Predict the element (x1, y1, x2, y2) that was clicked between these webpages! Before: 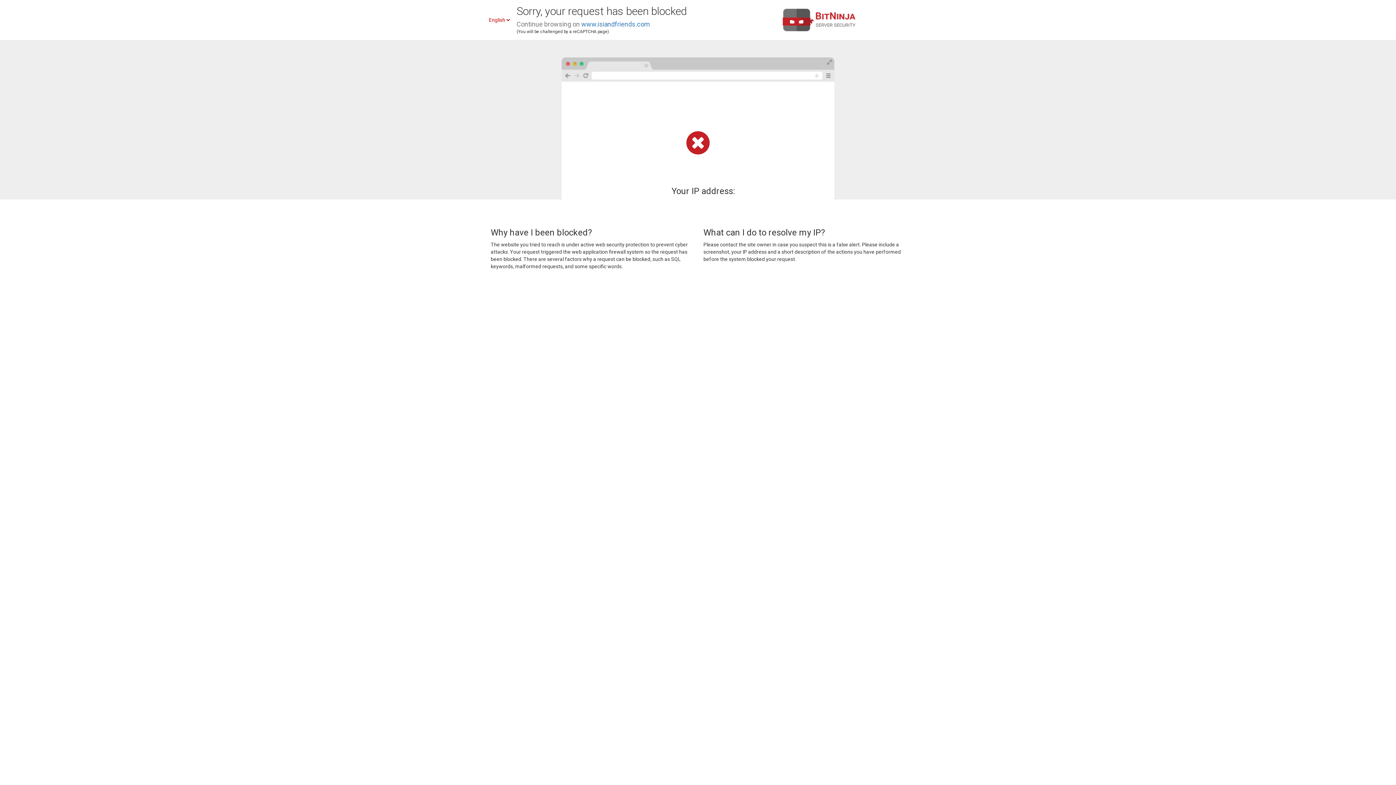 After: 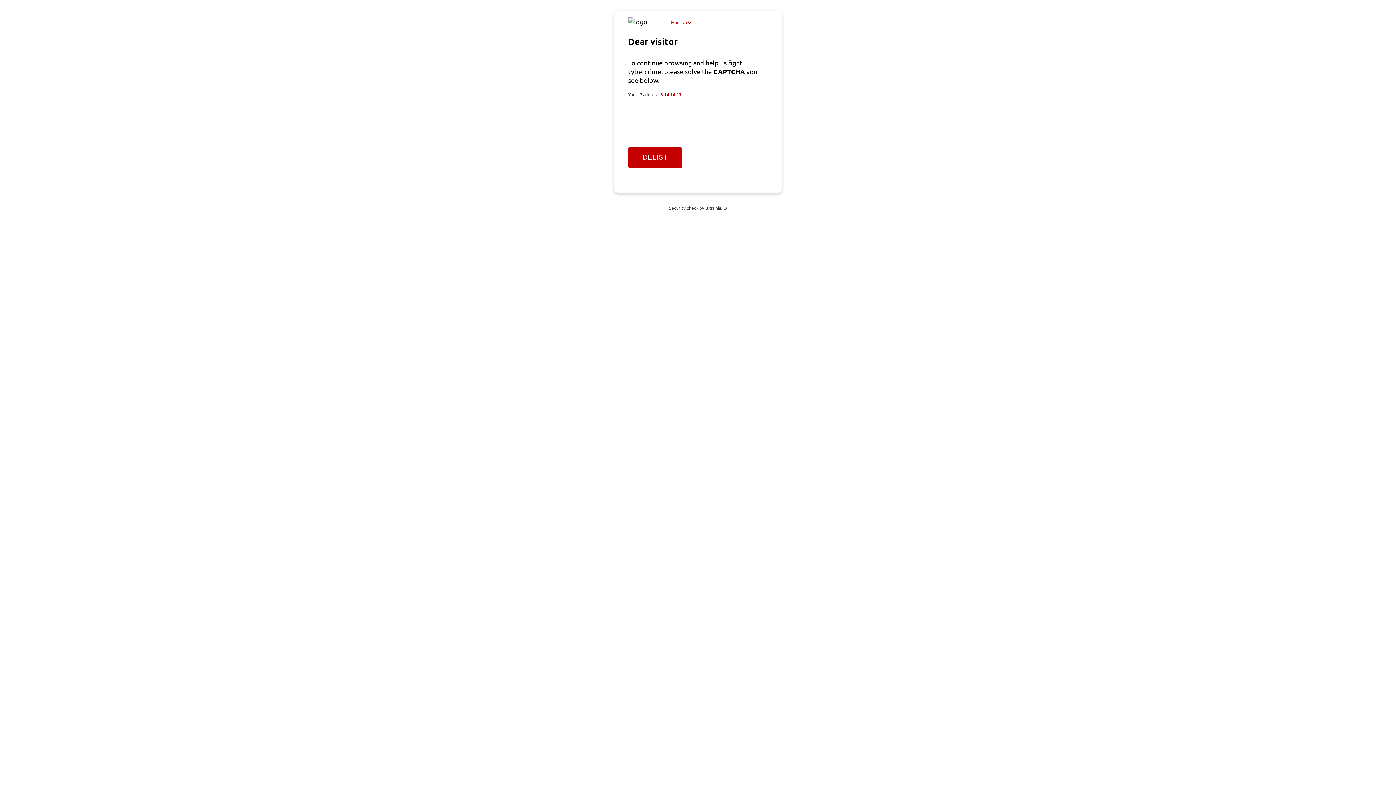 Action: bbox: (581, 20, 650, 28) label: www.isiandfriends.com